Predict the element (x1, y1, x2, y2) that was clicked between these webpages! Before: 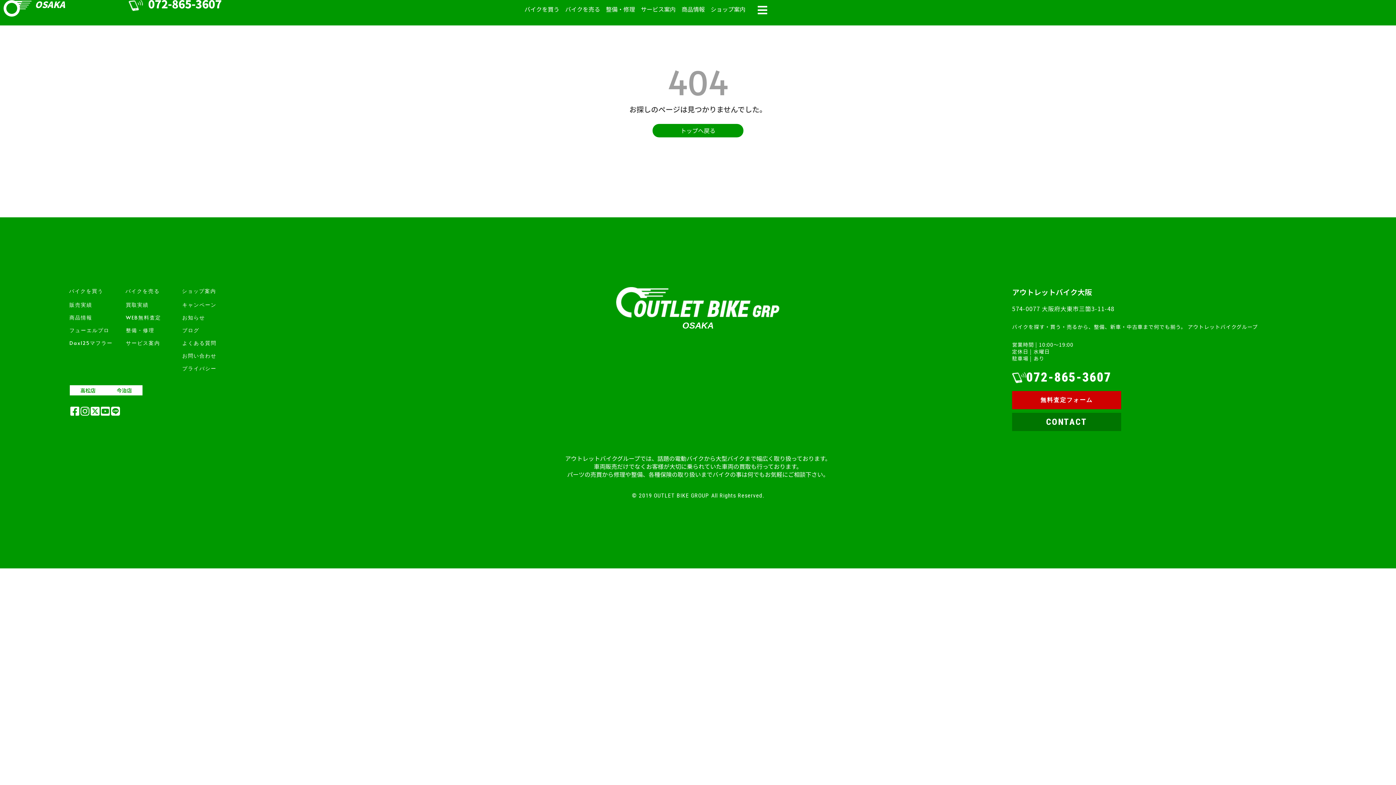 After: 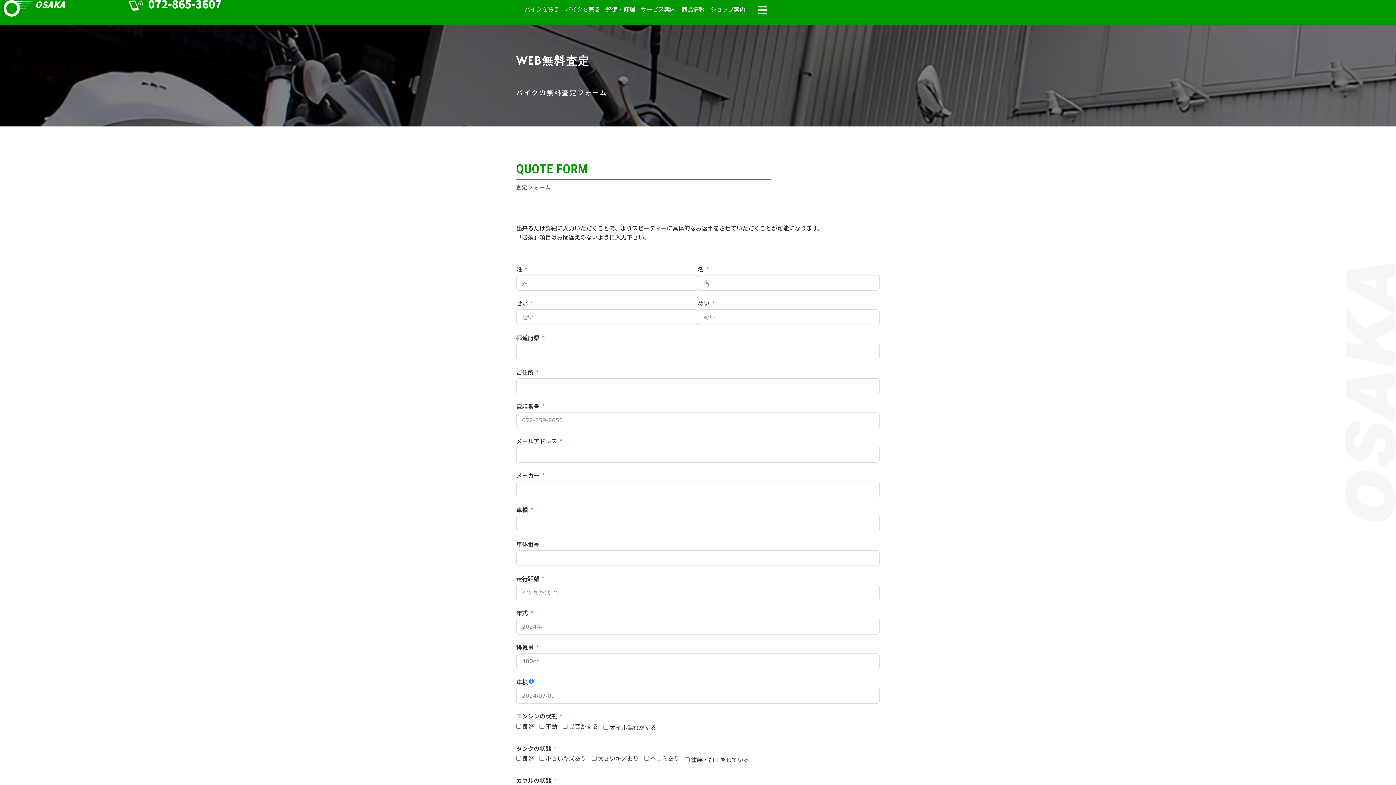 Action: bbox: (120, 312, 177, 323) label: WEB無料査定
